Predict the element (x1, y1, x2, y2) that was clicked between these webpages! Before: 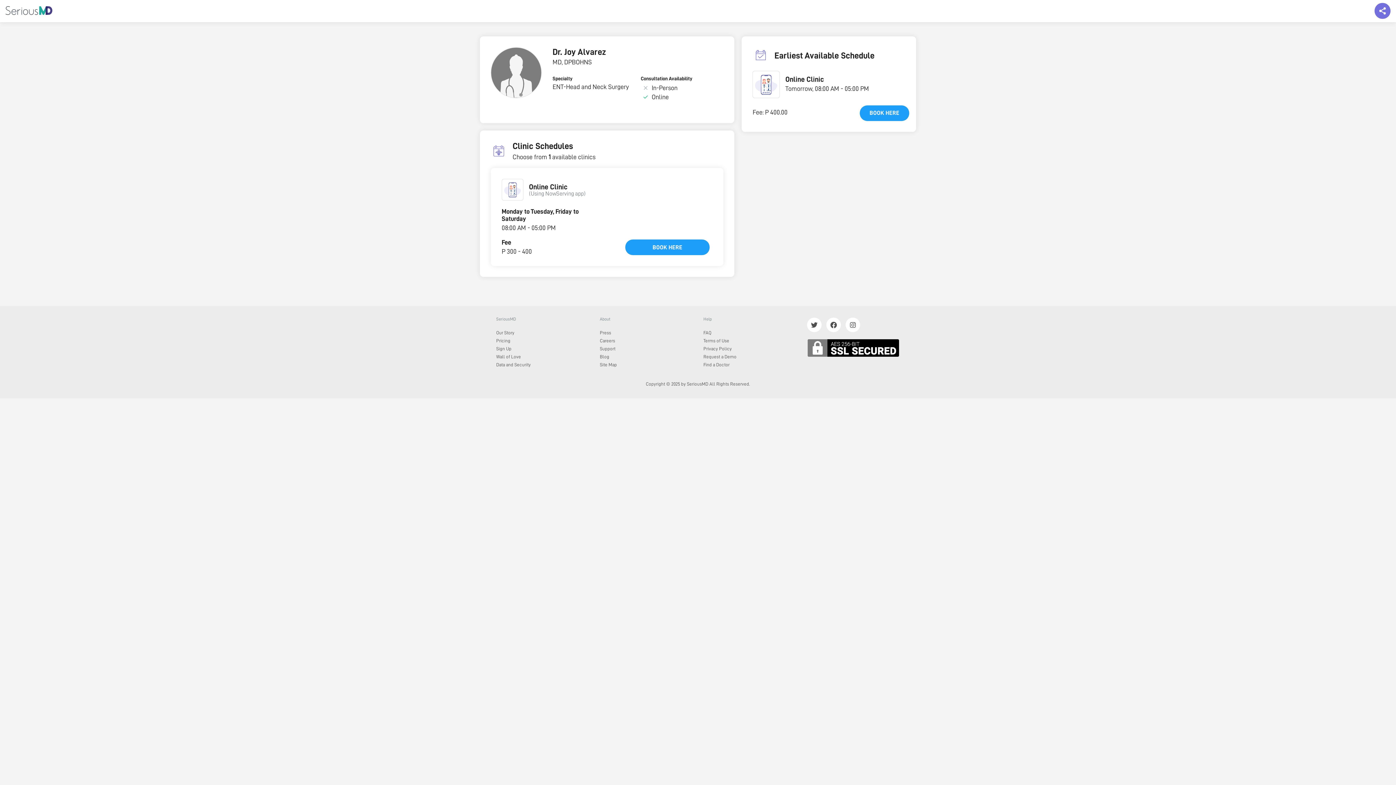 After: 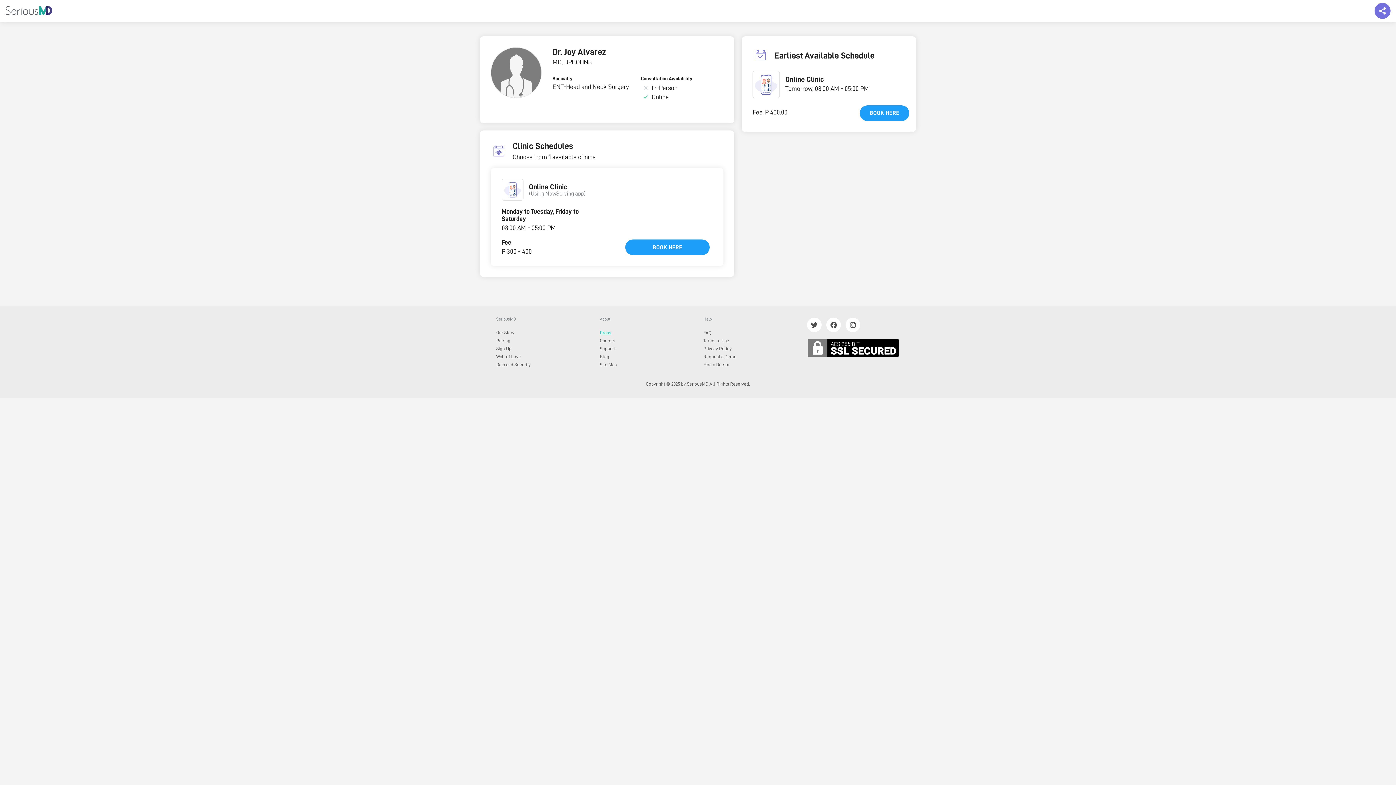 Action: label: Press bbox: (600, 330, 611, 335)